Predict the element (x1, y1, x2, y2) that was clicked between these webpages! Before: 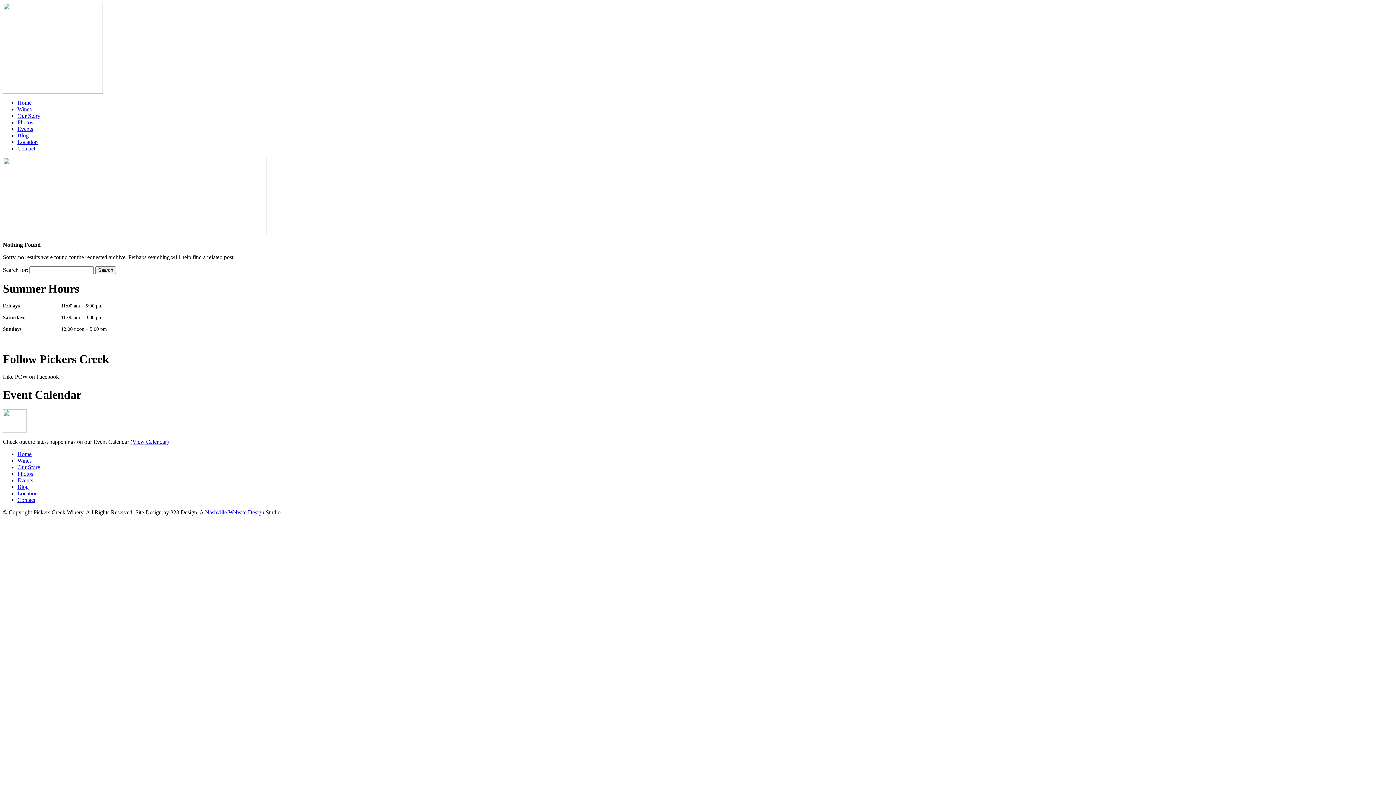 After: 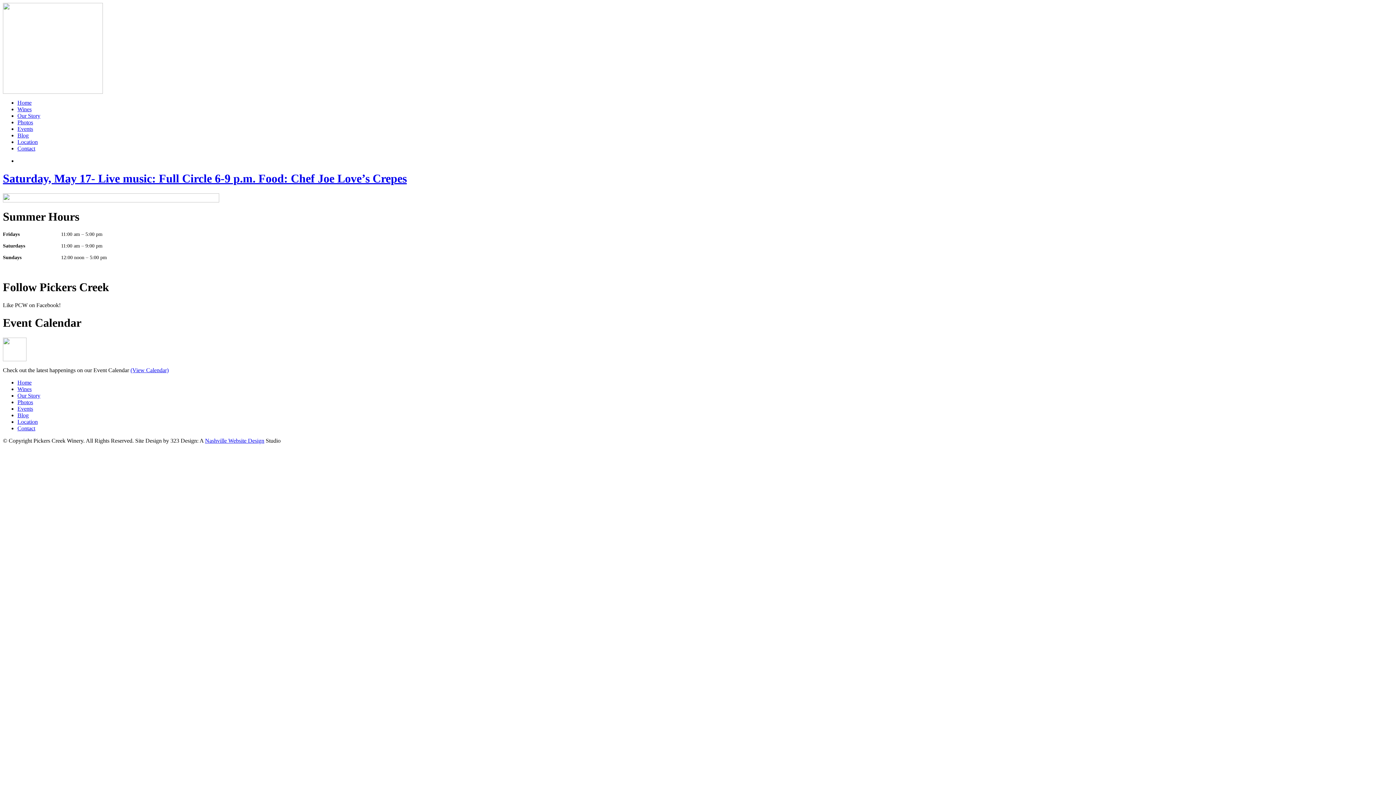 Action: bbox: (2, 88, 102, 94)